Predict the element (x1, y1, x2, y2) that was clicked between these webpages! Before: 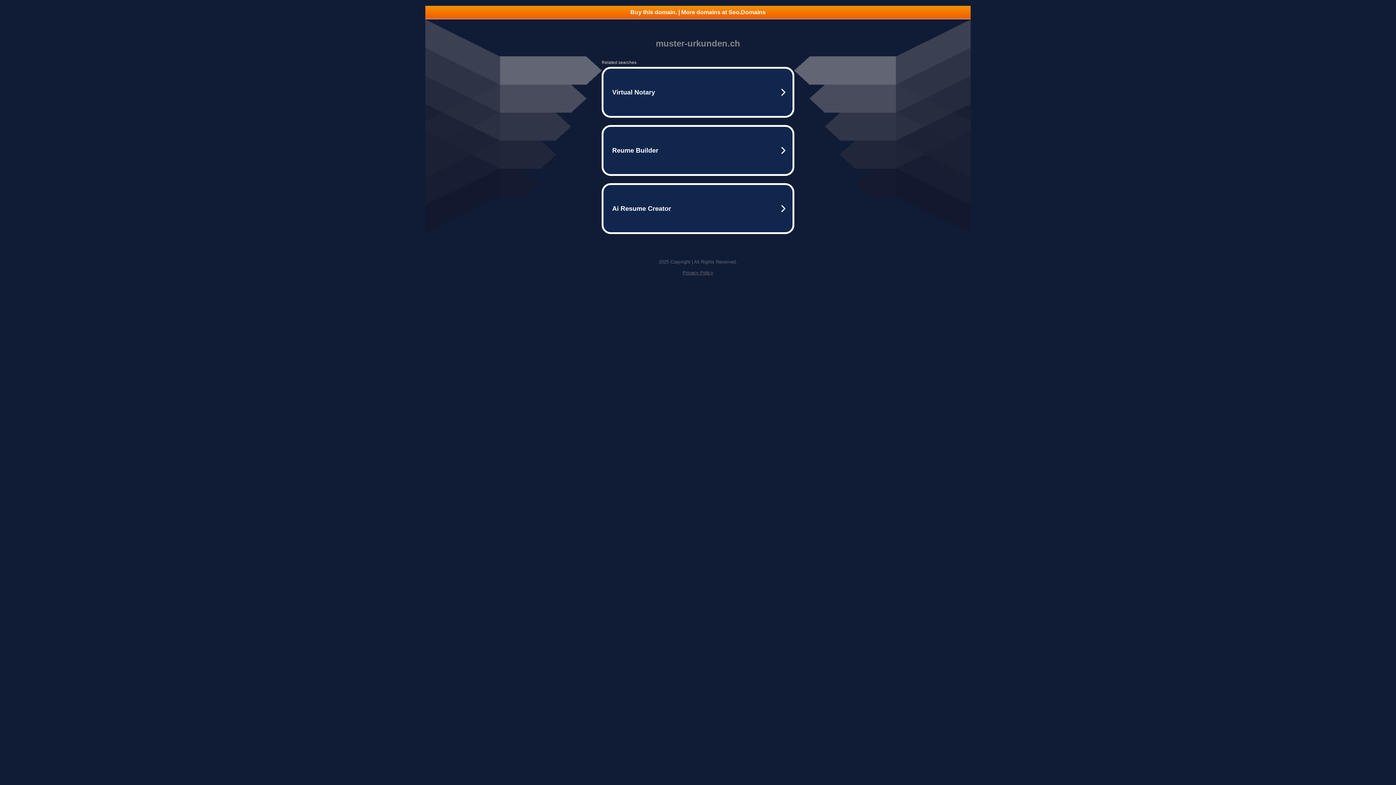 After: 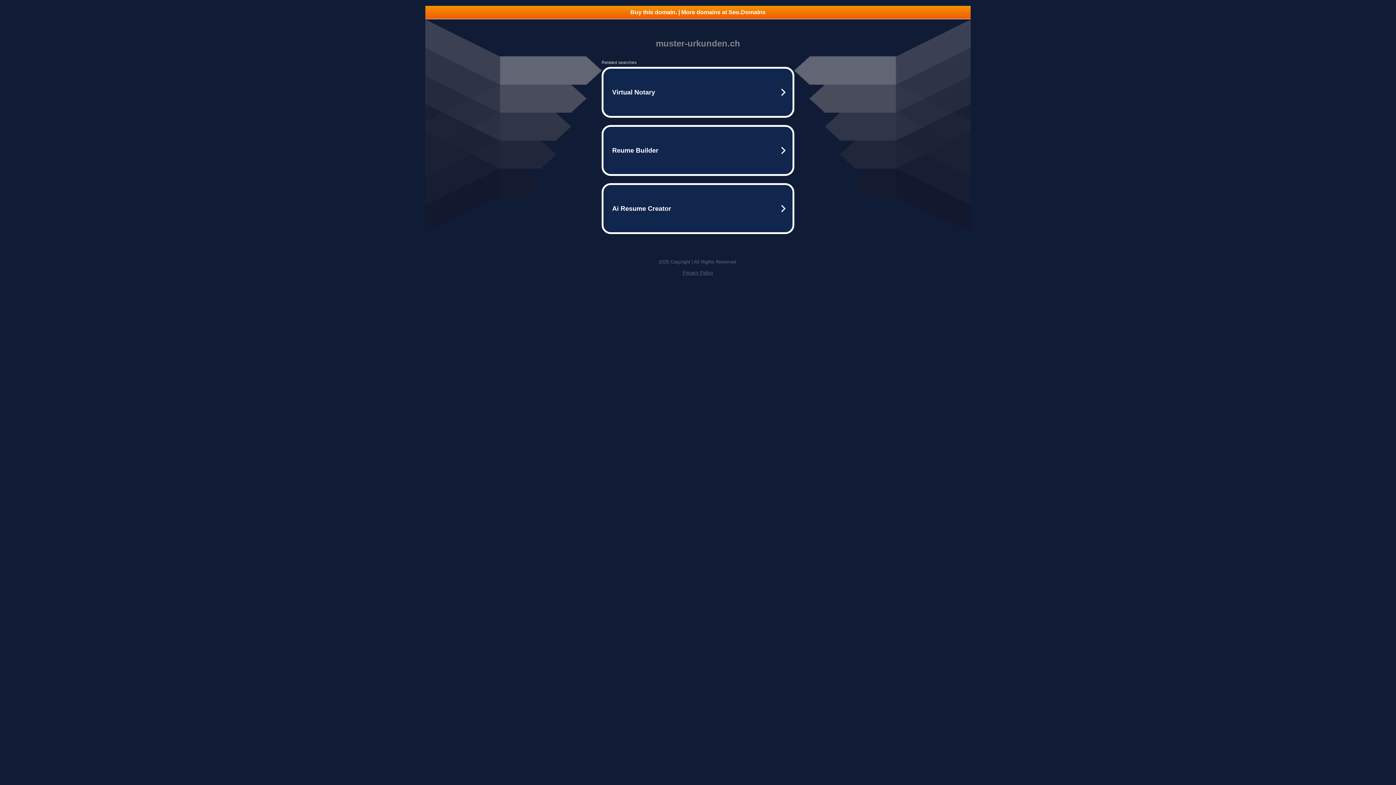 Action: label: Buy this domain. | More domains at Seo.Domains bbox: (425, 5, 970, 18)